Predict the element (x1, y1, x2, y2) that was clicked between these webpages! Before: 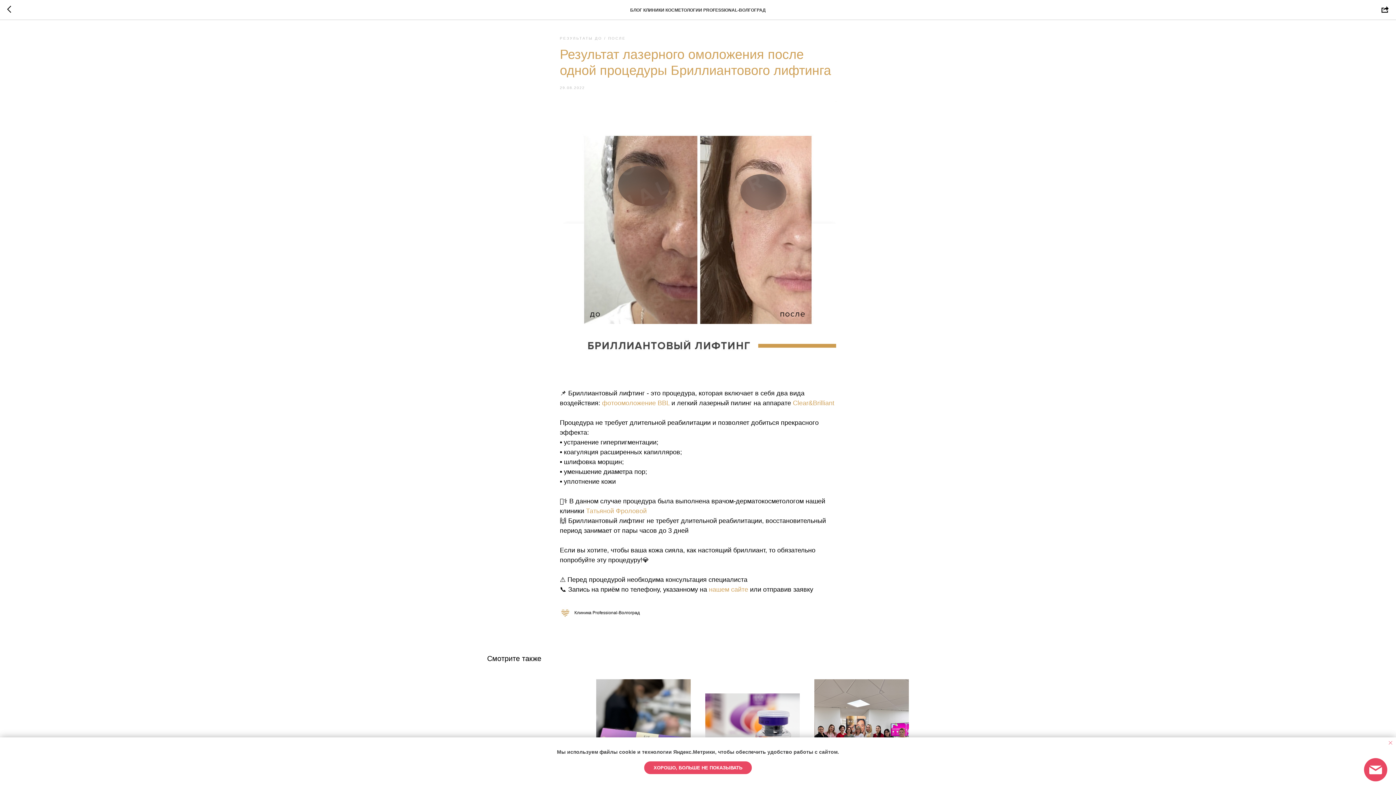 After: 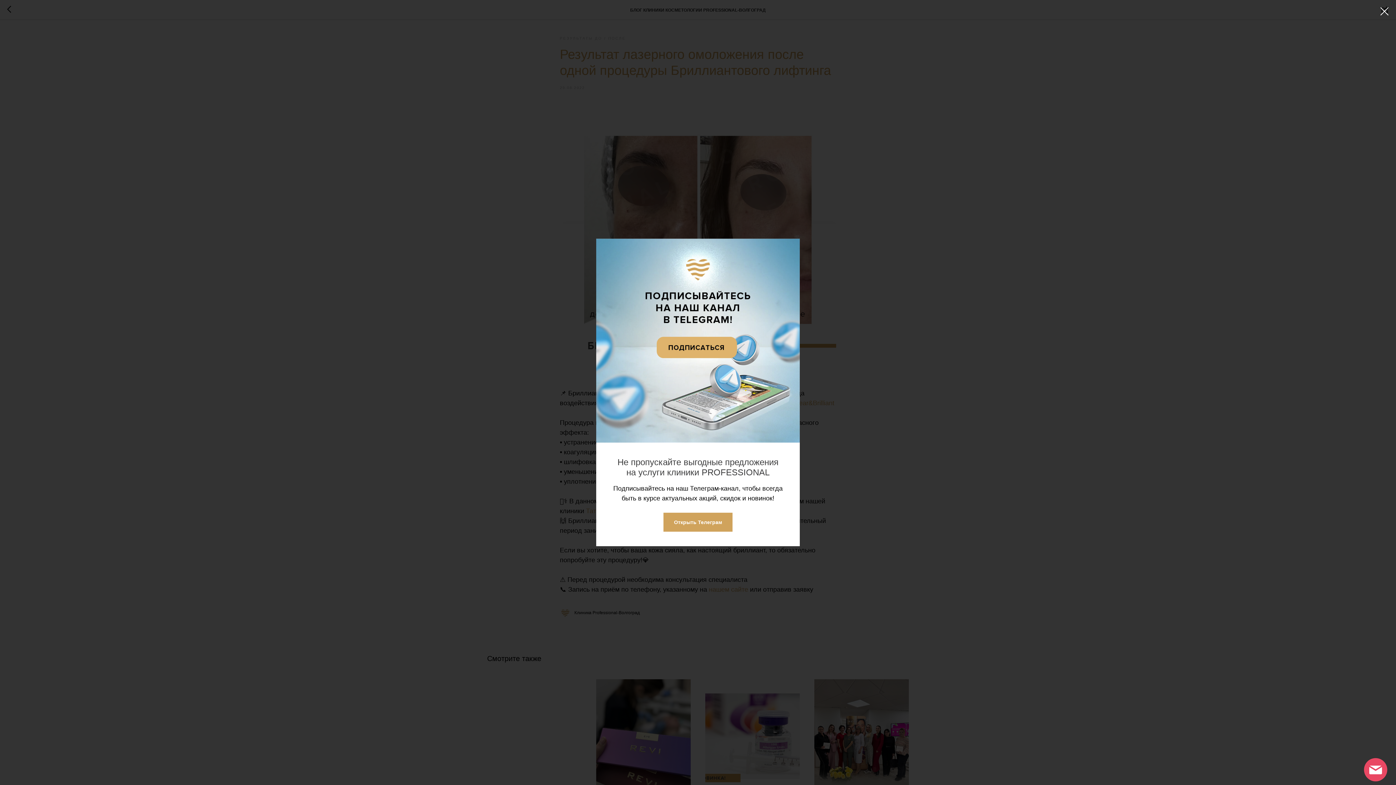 Action: label: ХОРОШО, БОЛЬШЕ НЕ ПОКАЗЫВАТЬ bbox: (644, 761, 752, 774)